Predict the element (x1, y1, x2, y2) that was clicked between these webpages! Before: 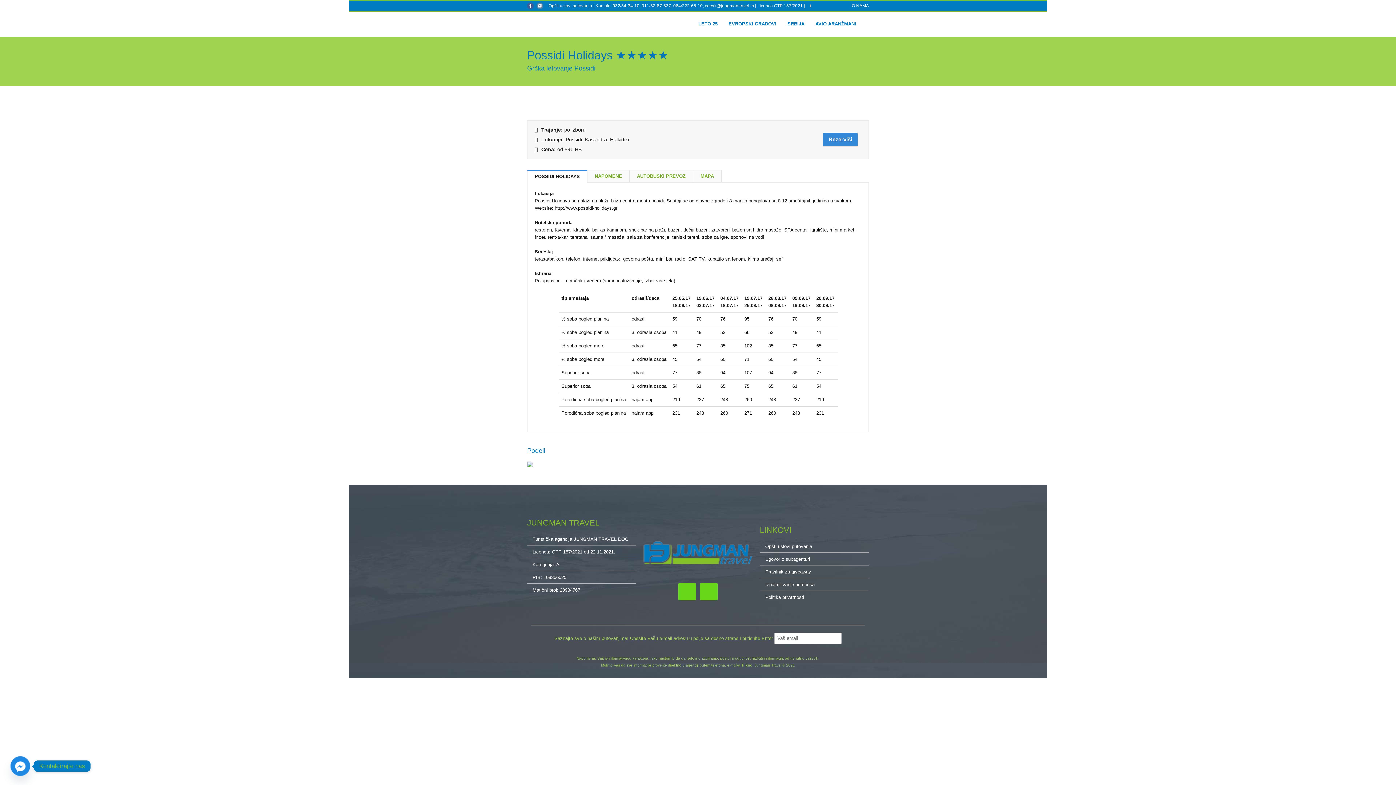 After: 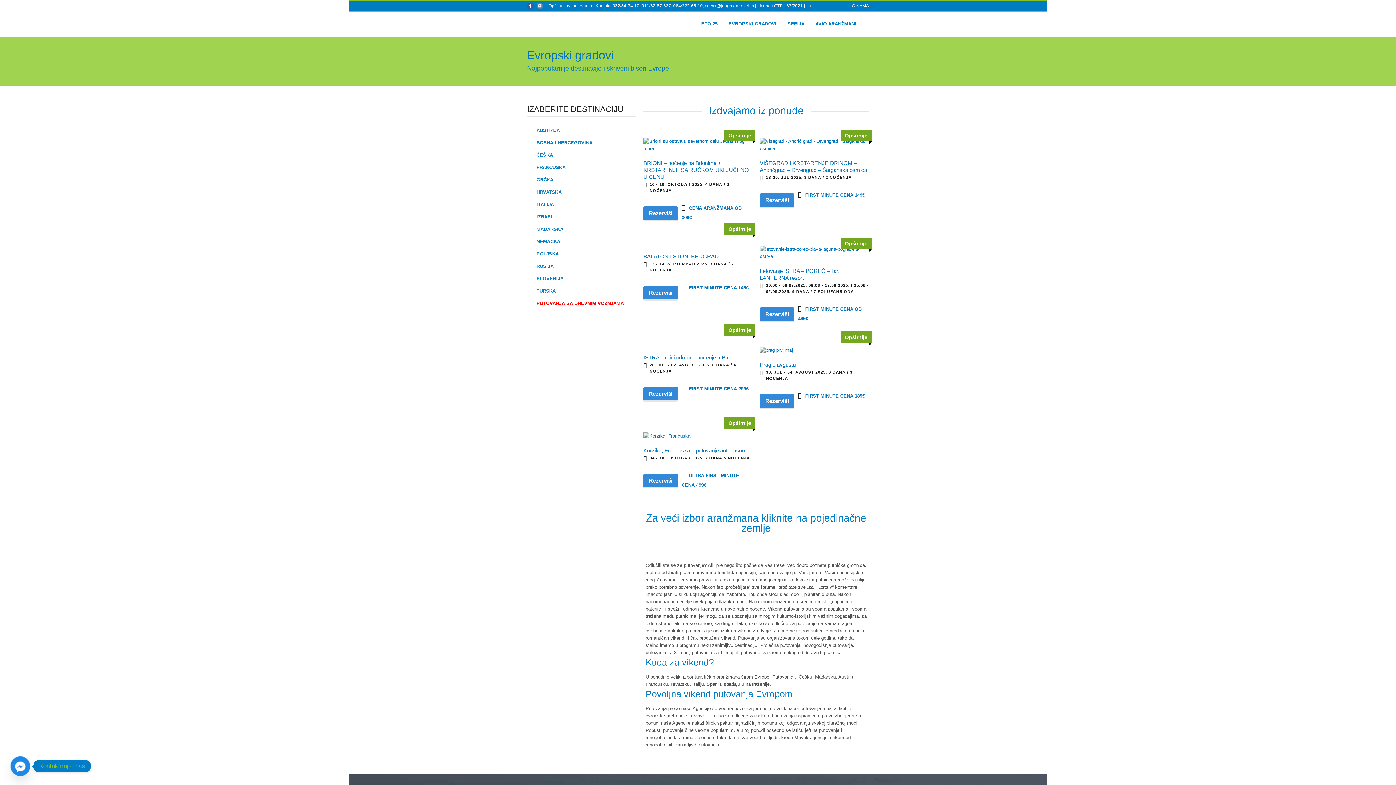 Action: label: EVROPSKI GRADOVI bbox: (723, 19, 782, 28)